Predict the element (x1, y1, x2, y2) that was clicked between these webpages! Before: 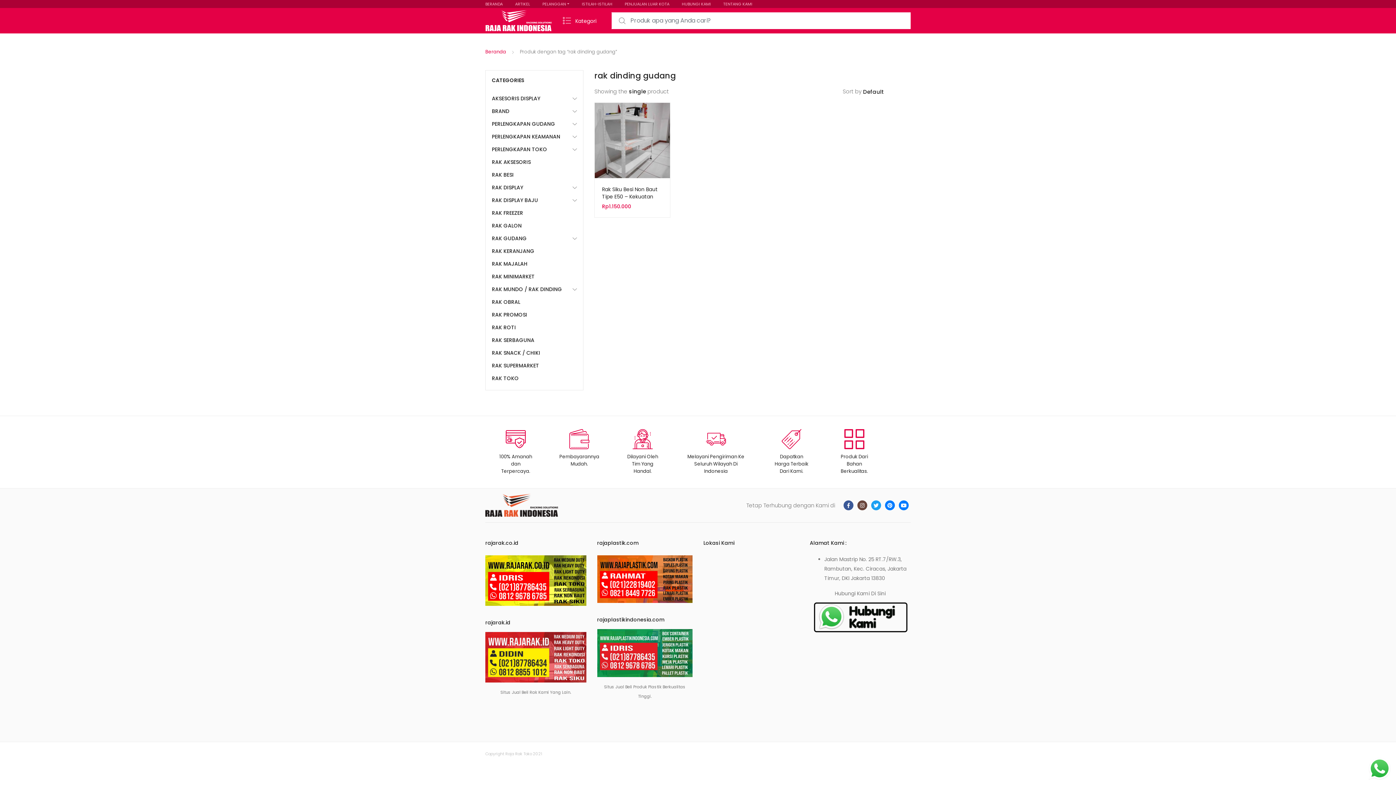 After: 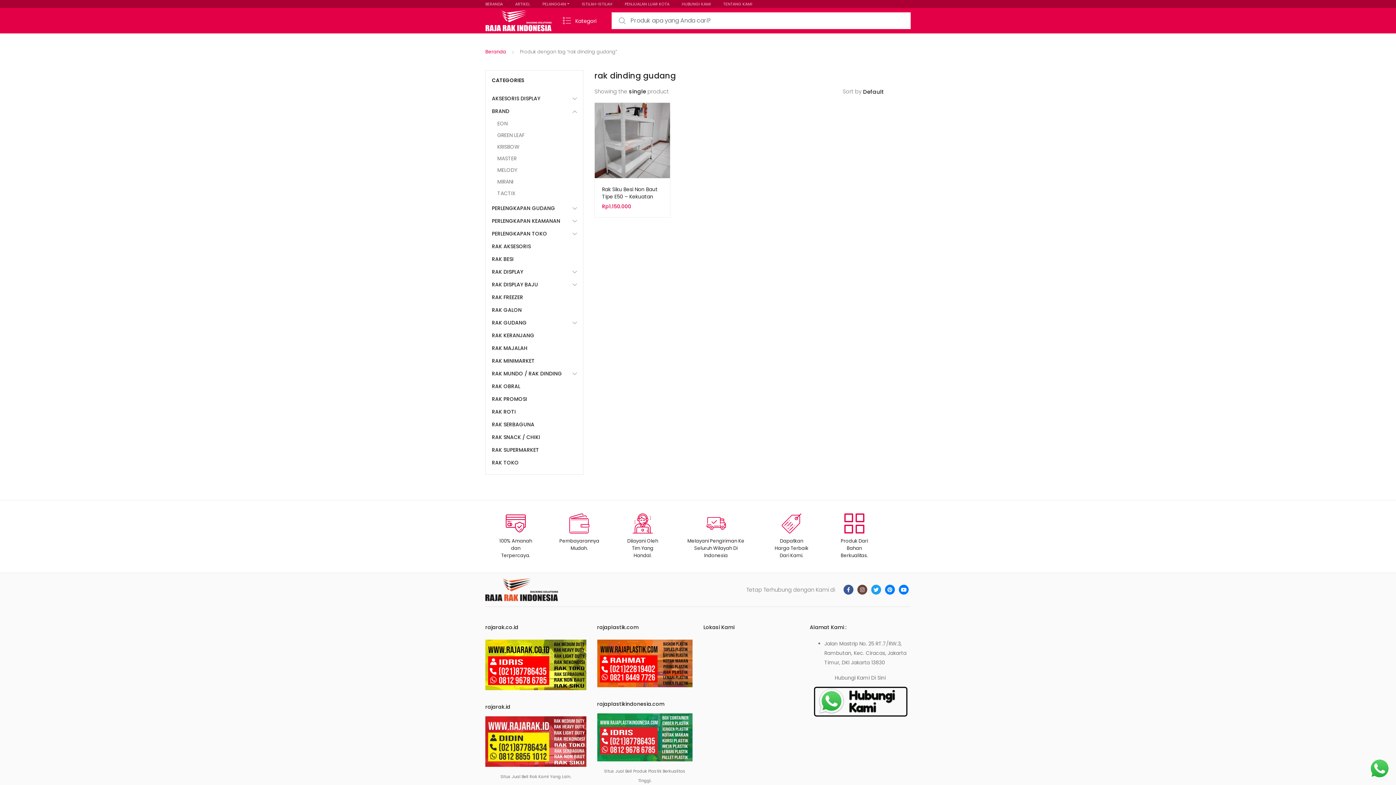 Action: bbox: (572, 106, 577, 116)